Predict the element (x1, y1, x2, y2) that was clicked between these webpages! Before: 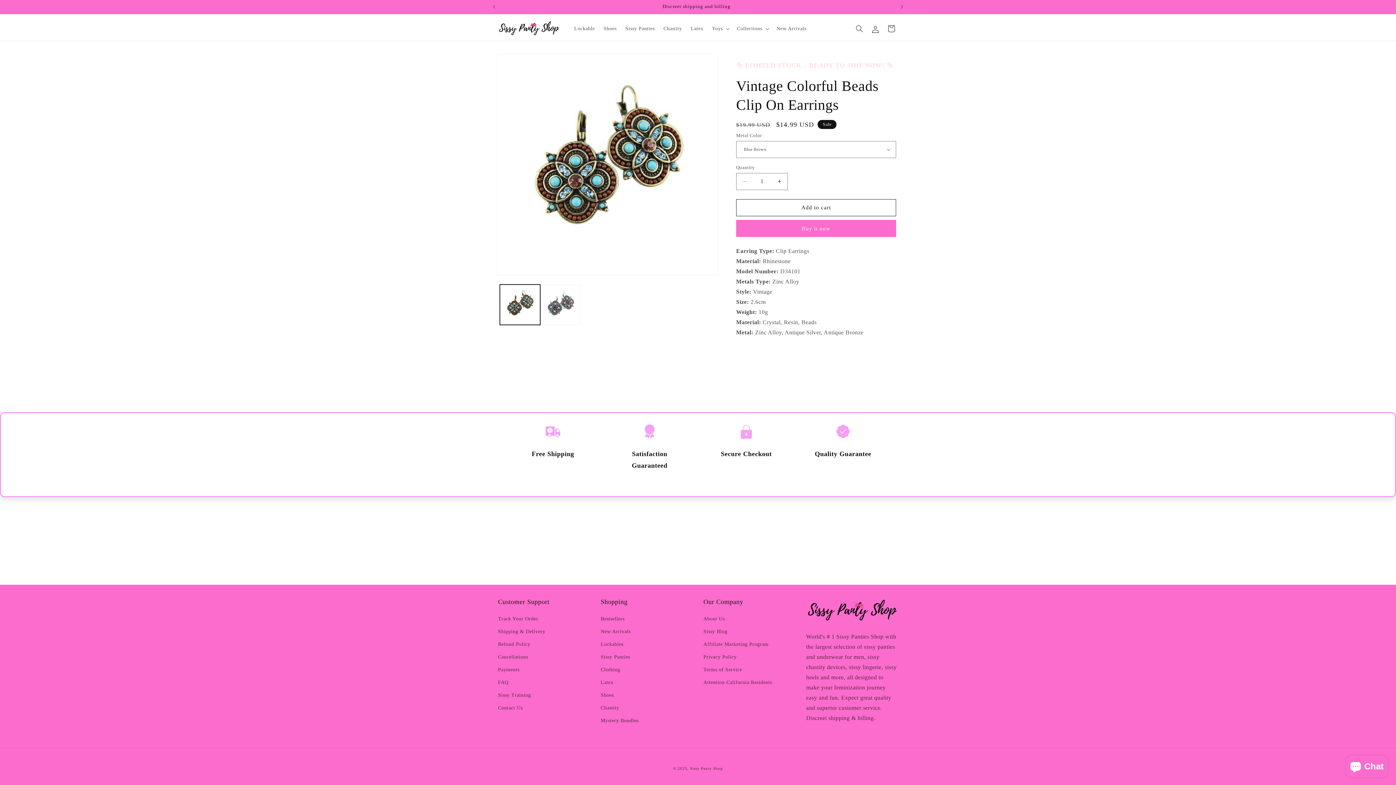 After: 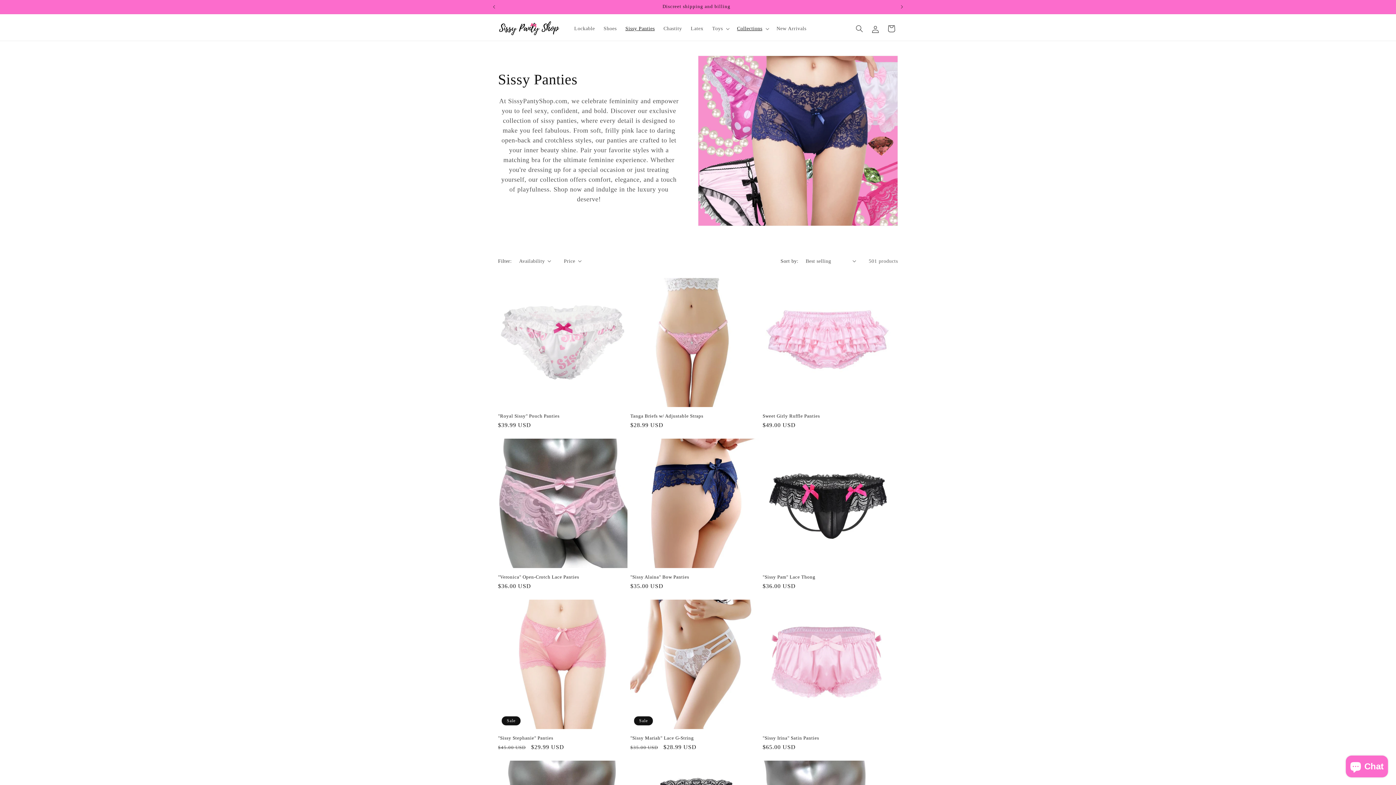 Action: bbox: (621, 21, 659, 36) label: Sissy Panties